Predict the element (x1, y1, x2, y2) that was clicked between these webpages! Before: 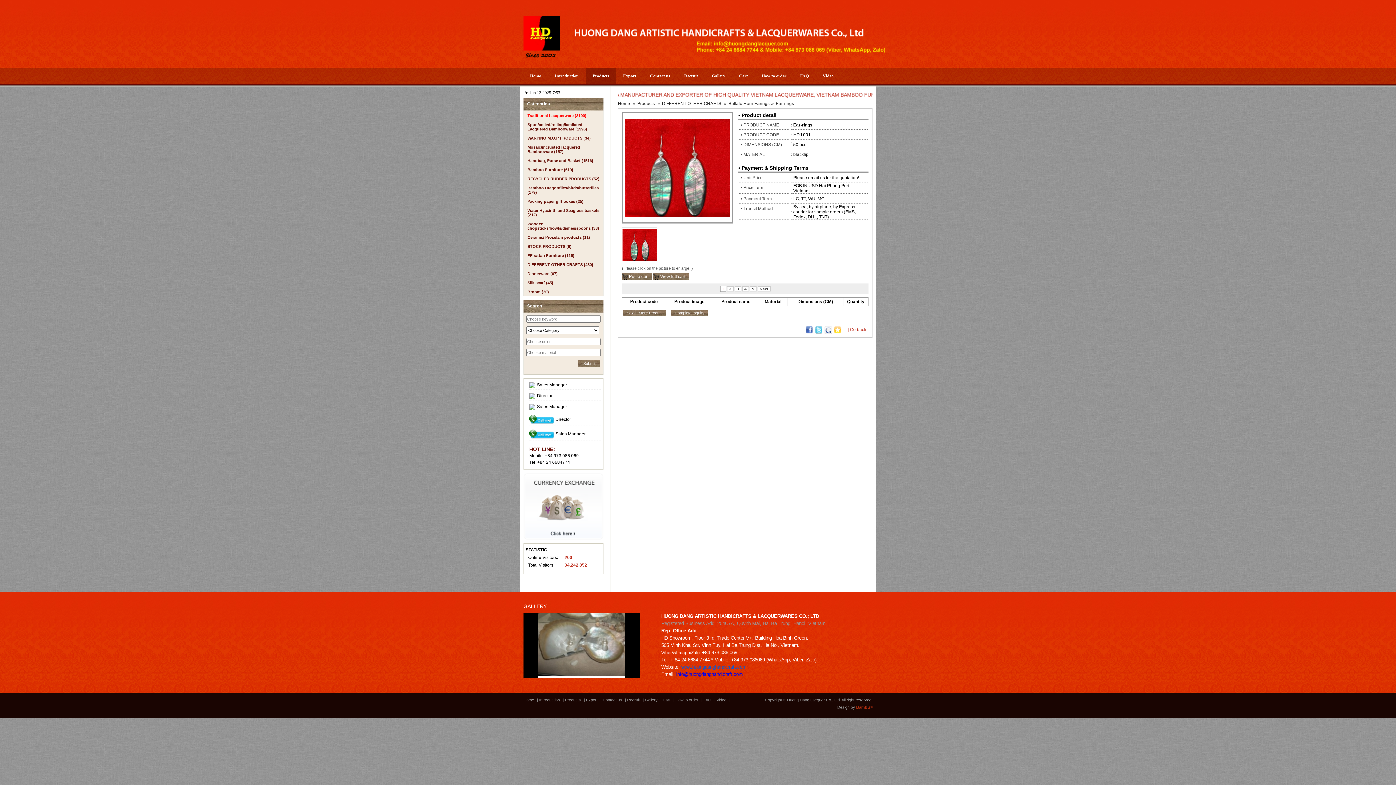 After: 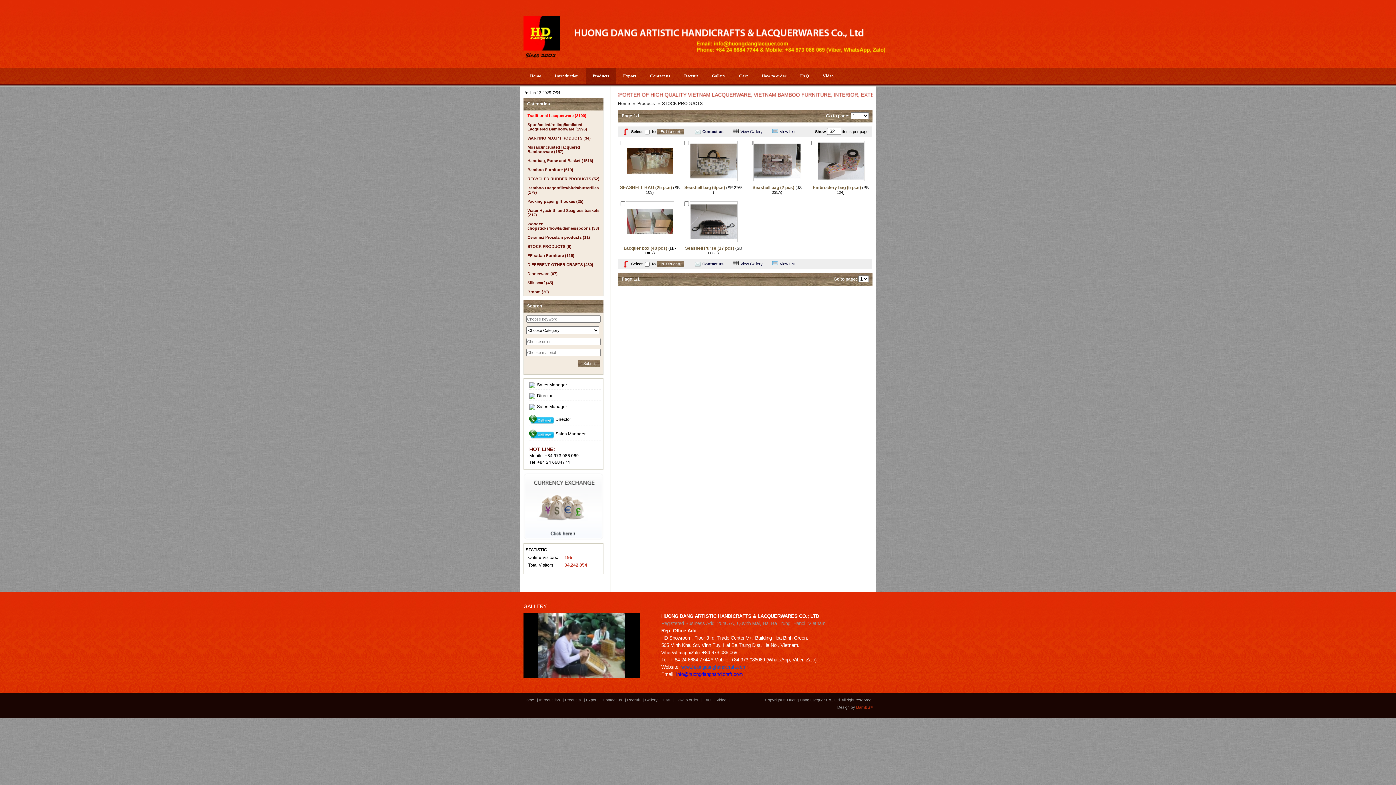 Action: label: STOCK PRODUCTS (6) bbox: (524, 241, 603, 250)